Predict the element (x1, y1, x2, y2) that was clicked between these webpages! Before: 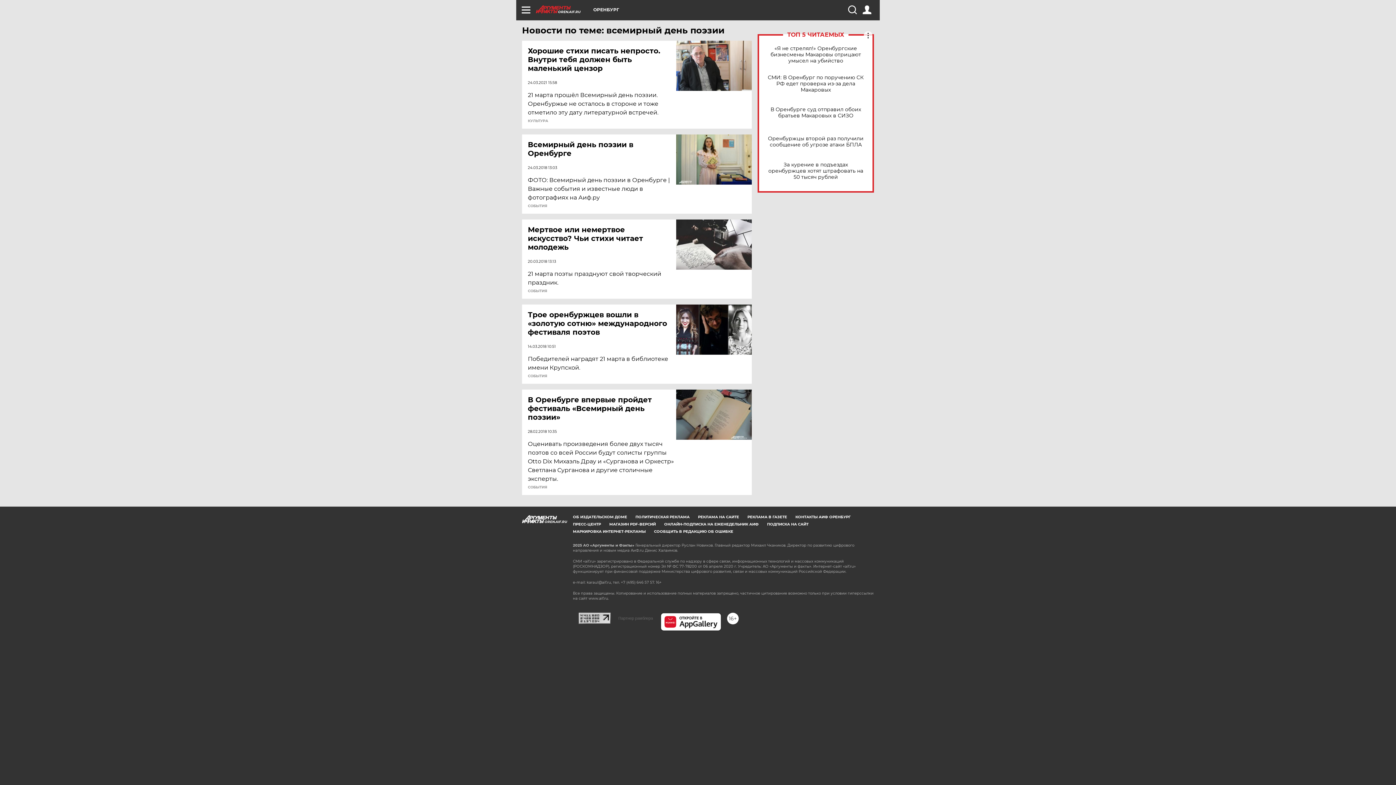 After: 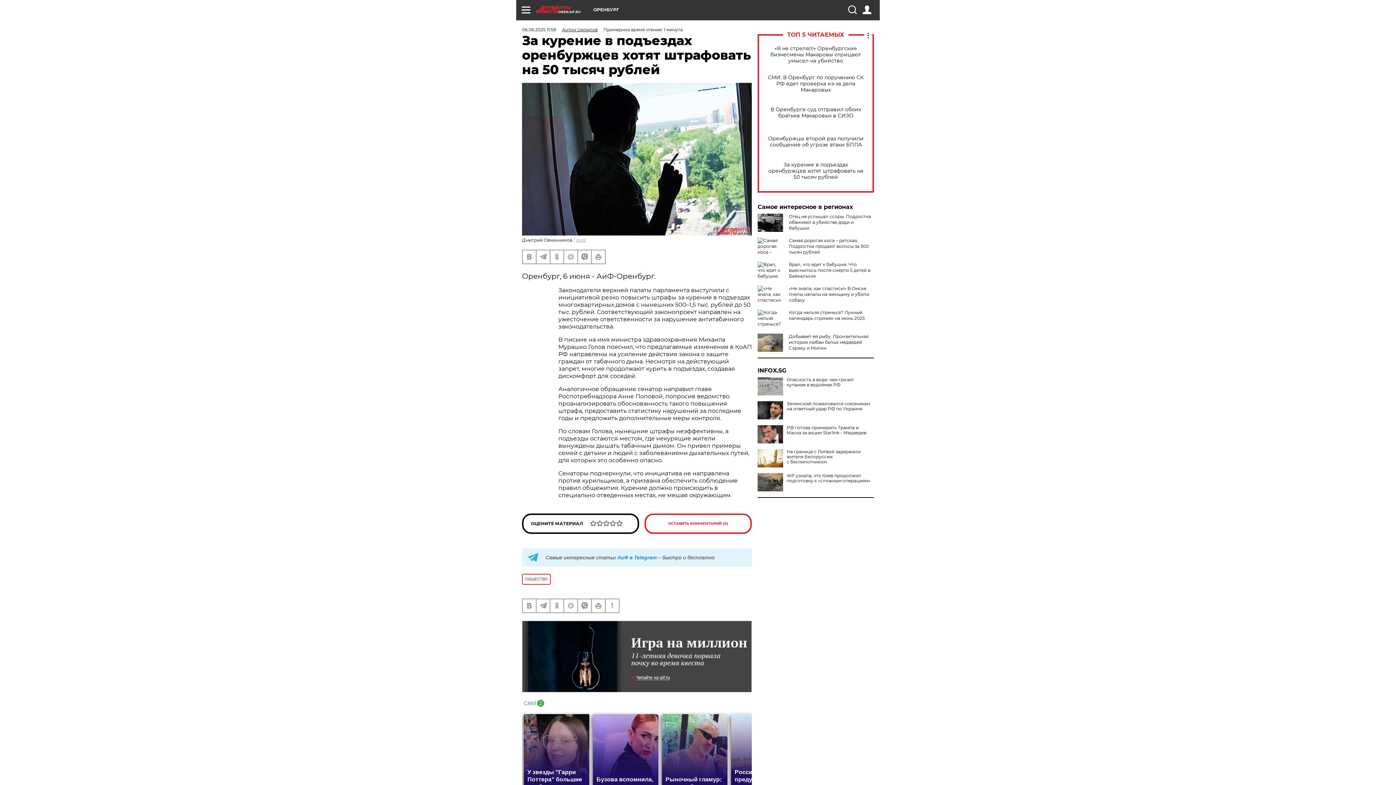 Action: label: За курение в подъездах оренбуржцев хотят штрафовать на 50 тысяч рублей bbox: (765, 161, 866, 180)